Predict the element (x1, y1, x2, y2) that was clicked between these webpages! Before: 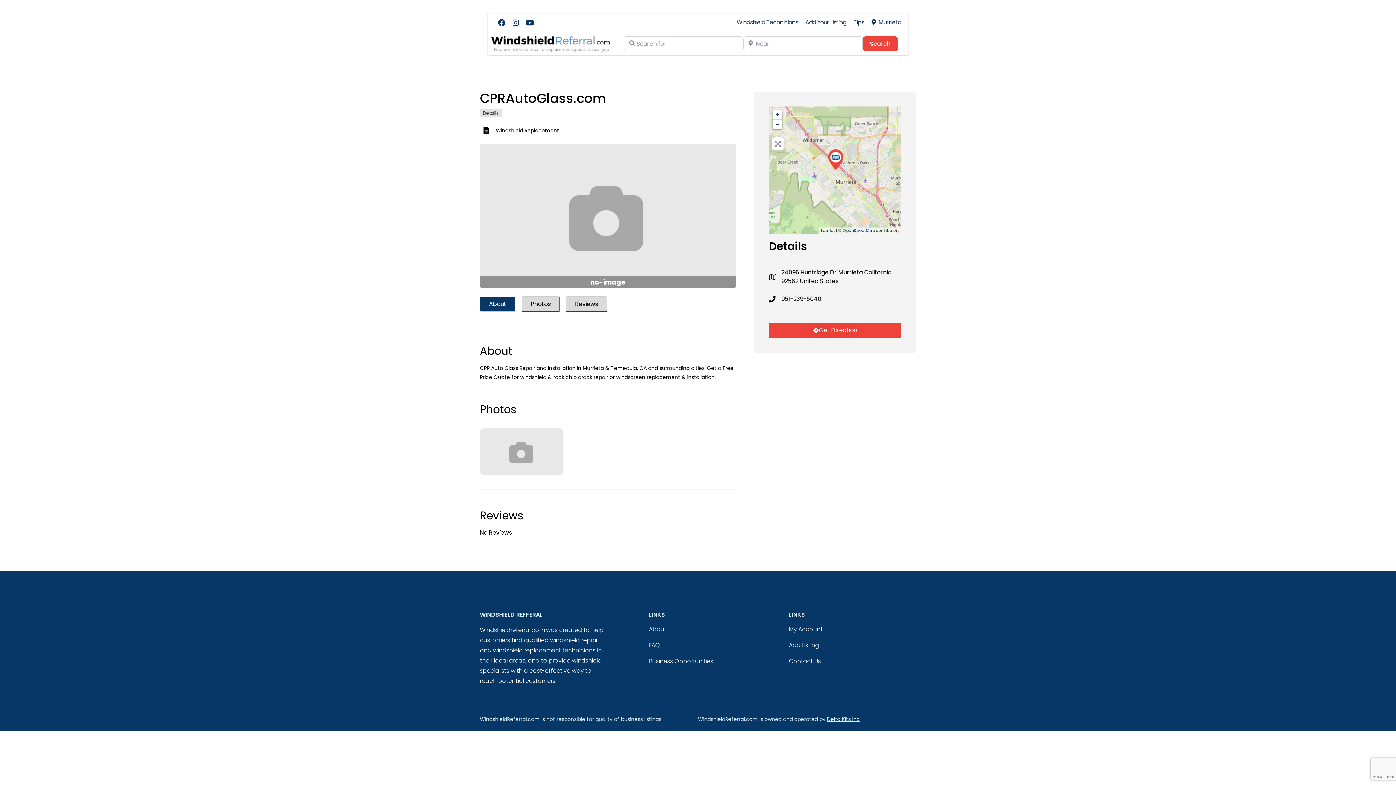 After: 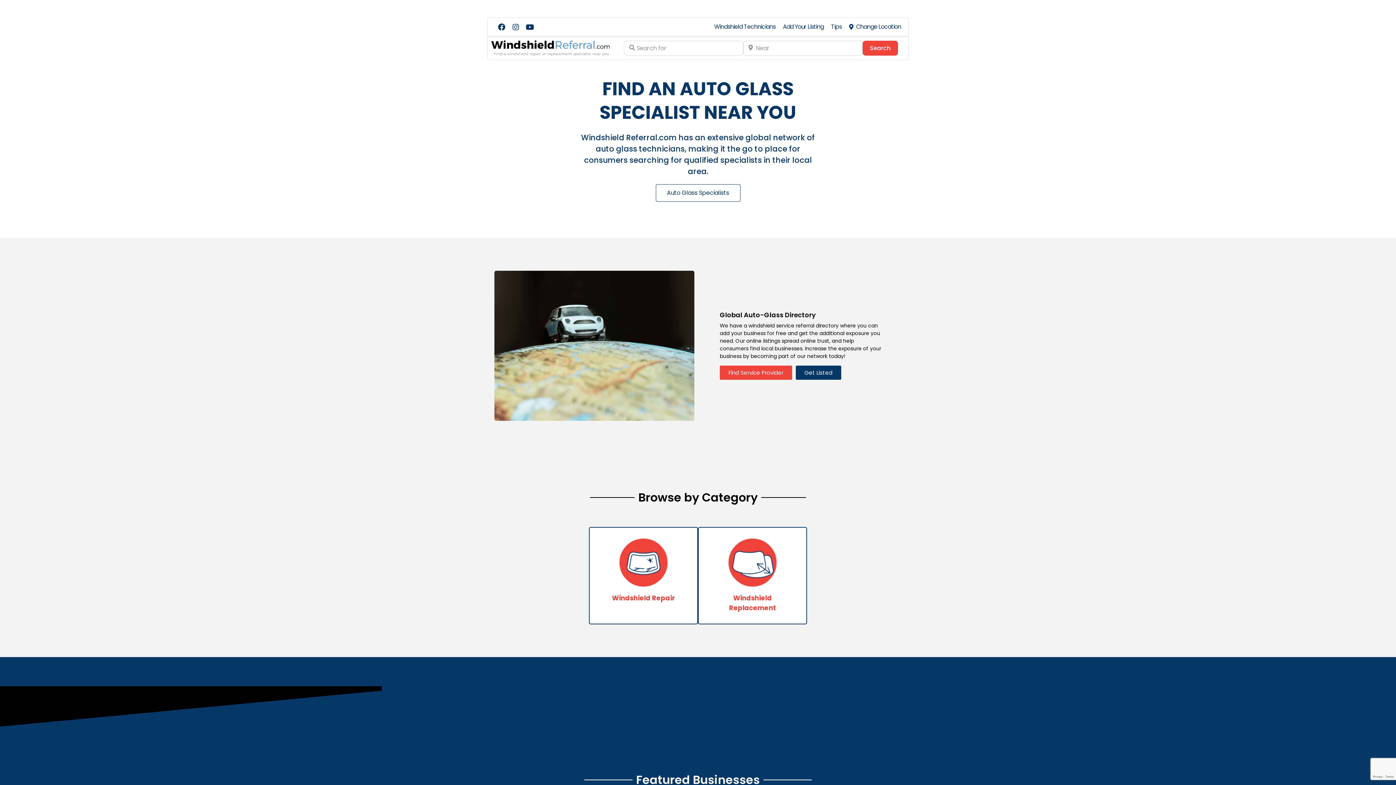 Action: label: My Account bbox: (789, 625, 916, 634)